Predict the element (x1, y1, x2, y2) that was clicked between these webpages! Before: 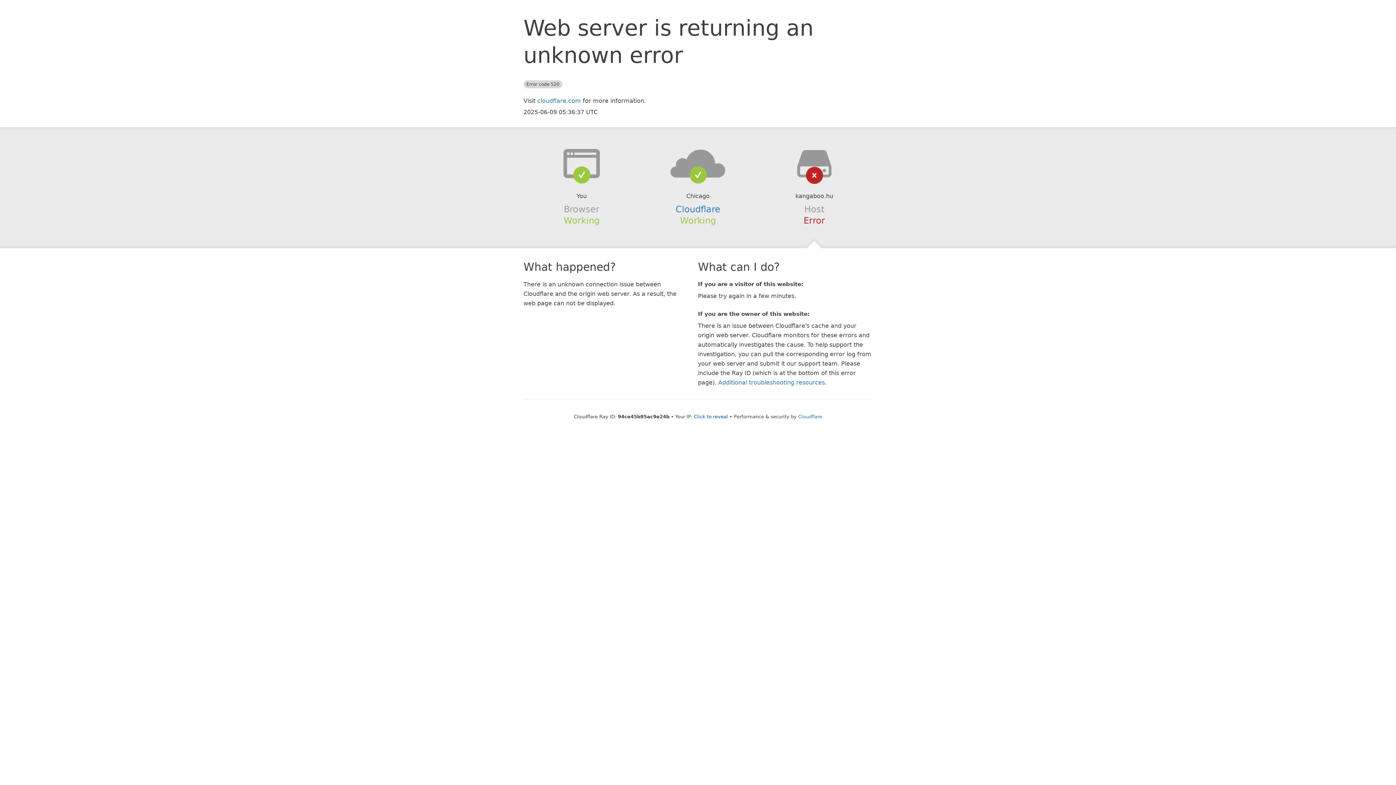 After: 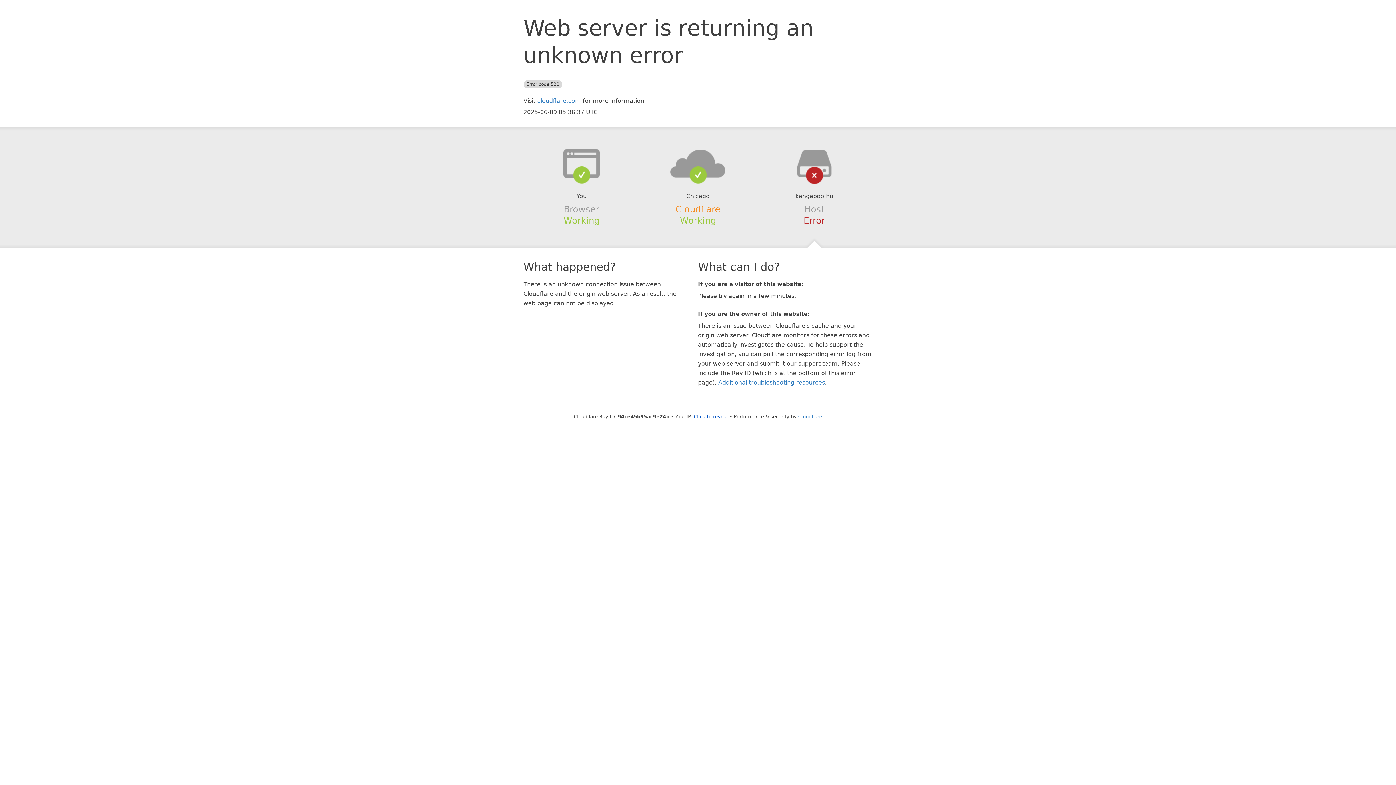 Action: bbox: (675, 204, 720, 214) label: Cloudflare